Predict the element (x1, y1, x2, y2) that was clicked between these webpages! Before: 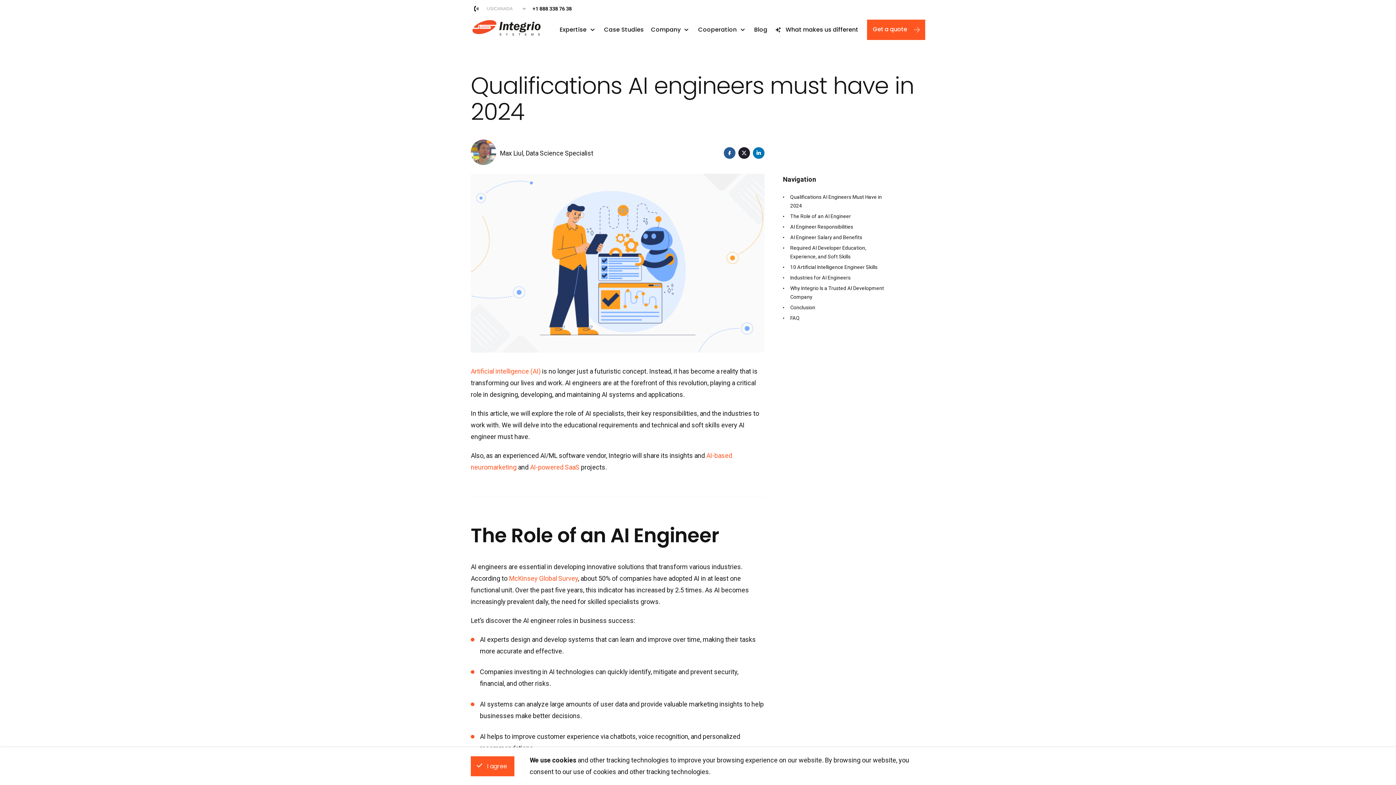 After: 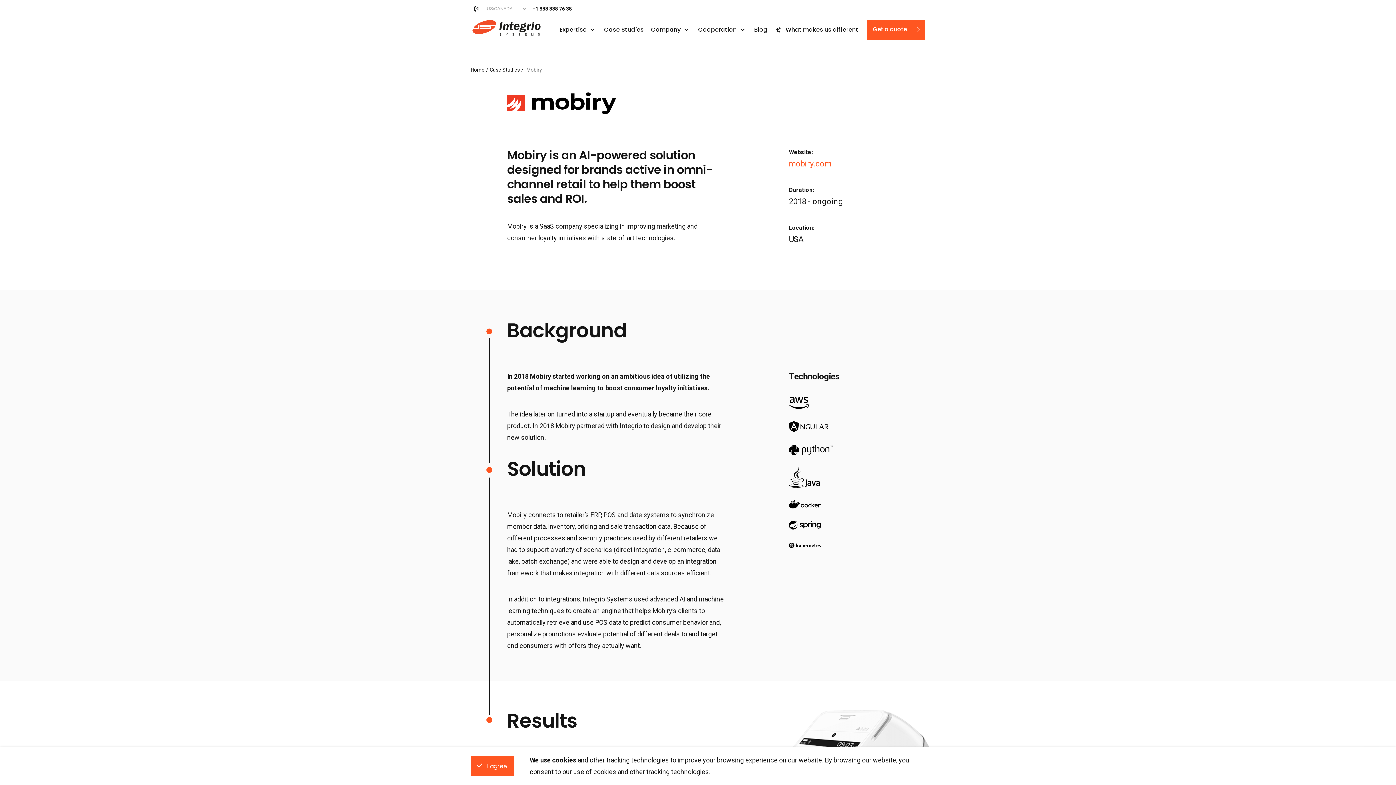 Action: bbox: (530, 463, 579, 471) label: AI-powered SaaS